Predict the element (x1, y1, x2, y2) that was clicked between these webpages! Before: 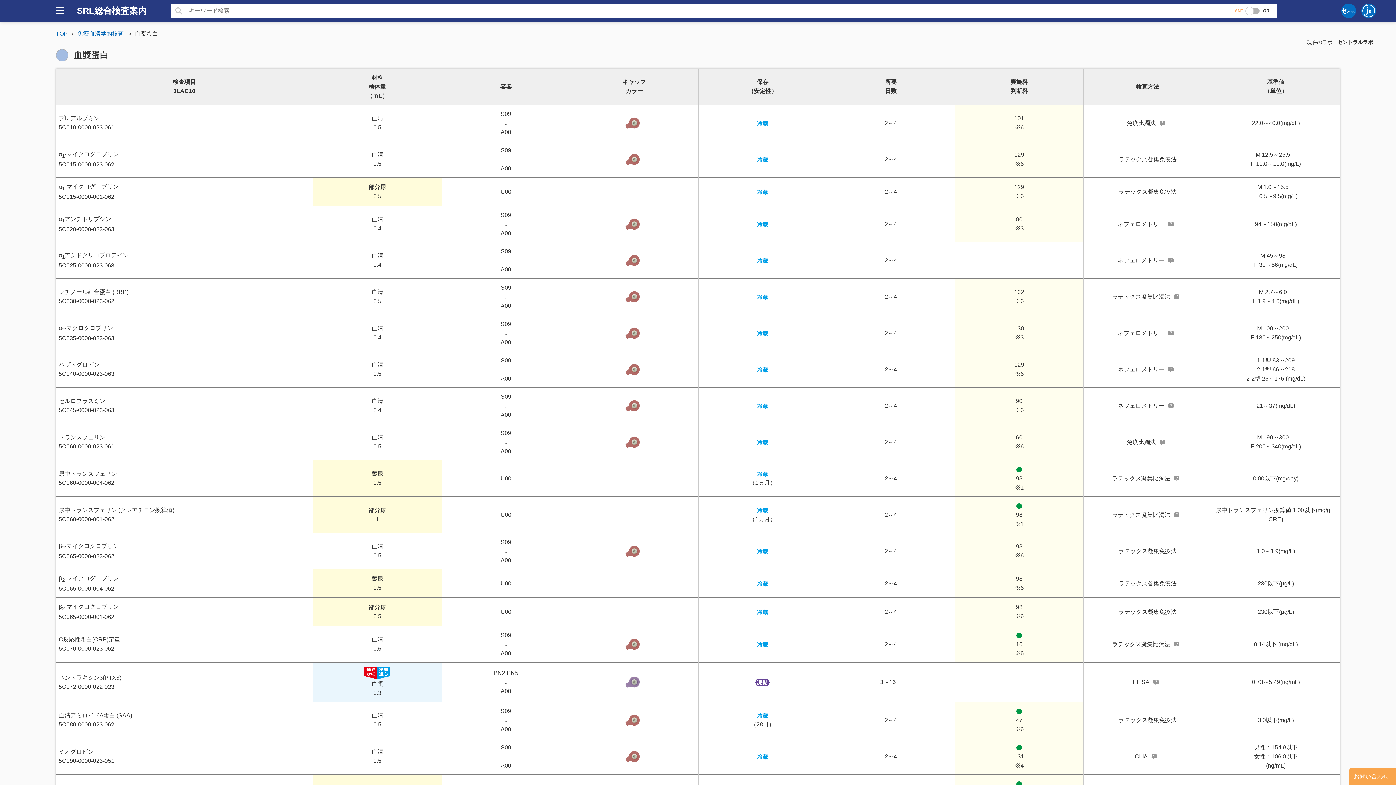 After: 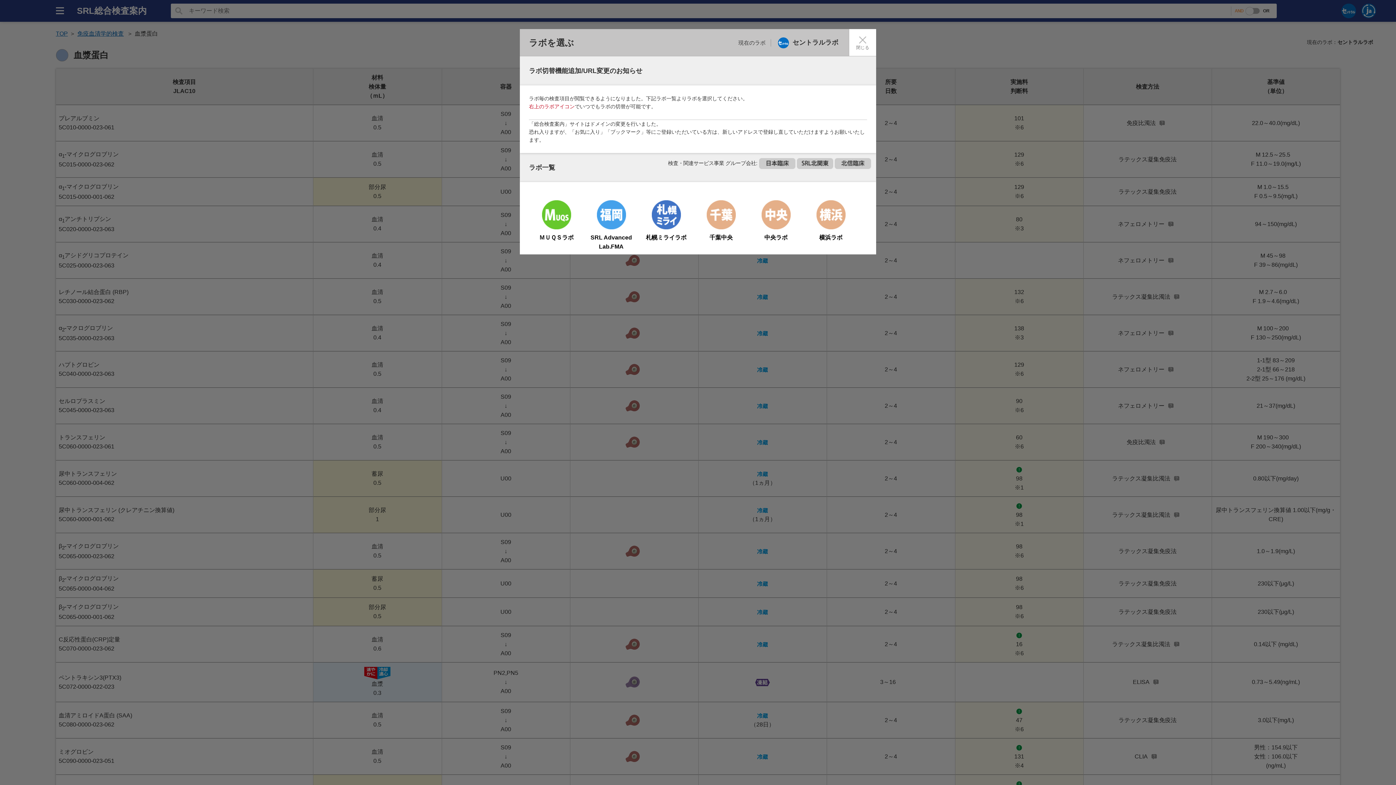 Action: bbox: (1341, 3, 1356, 18)